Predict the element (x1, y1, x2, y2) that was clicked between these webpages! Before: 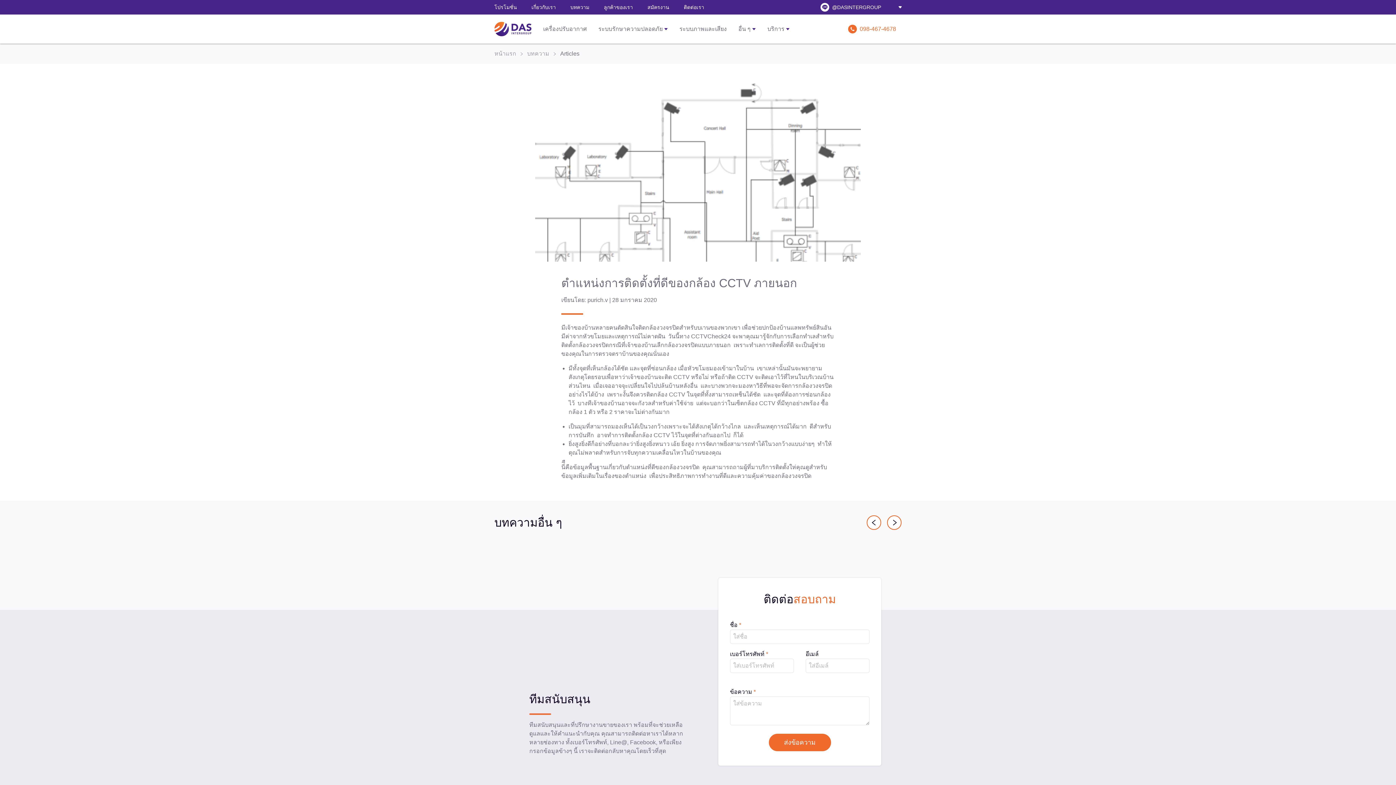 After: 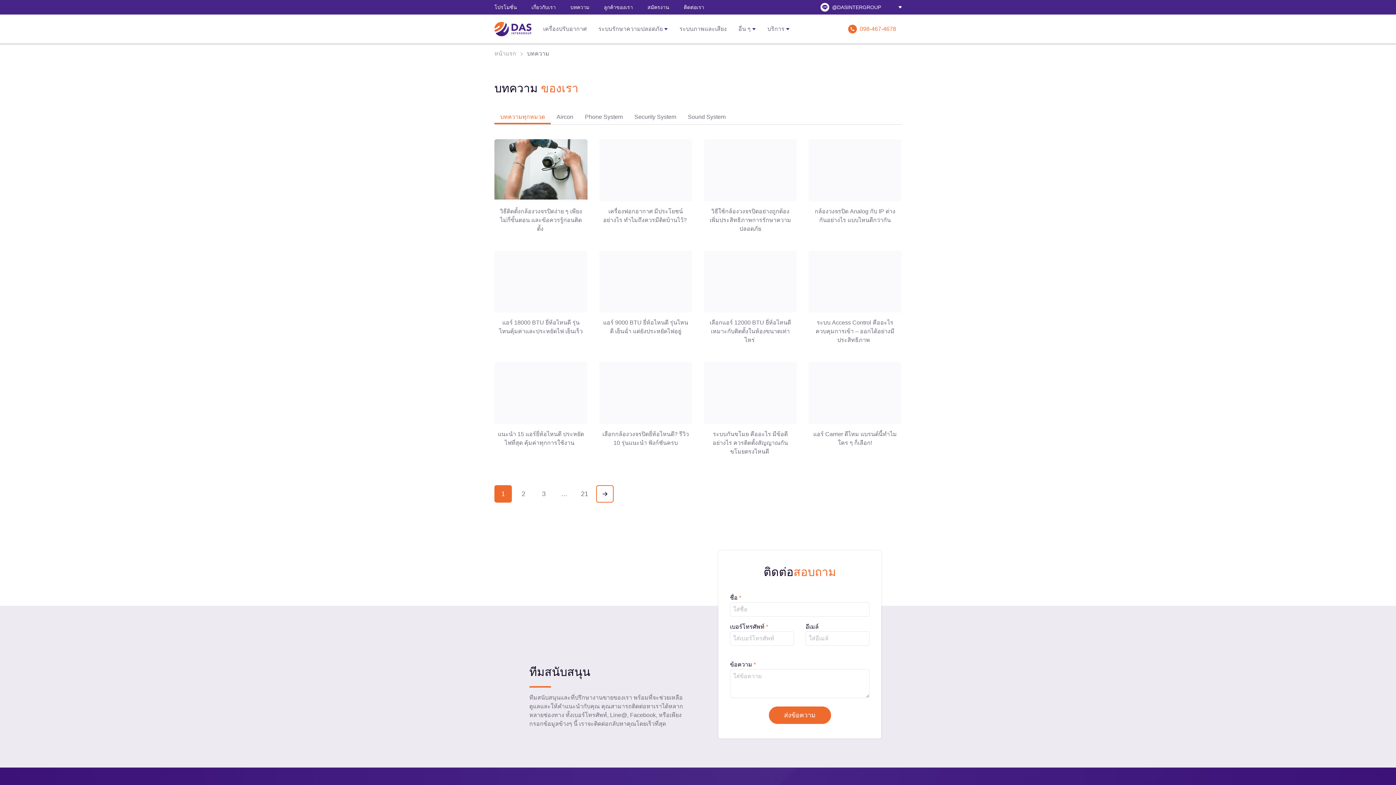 Action: bbox: (527, 49, 549, 58) label: บทความ